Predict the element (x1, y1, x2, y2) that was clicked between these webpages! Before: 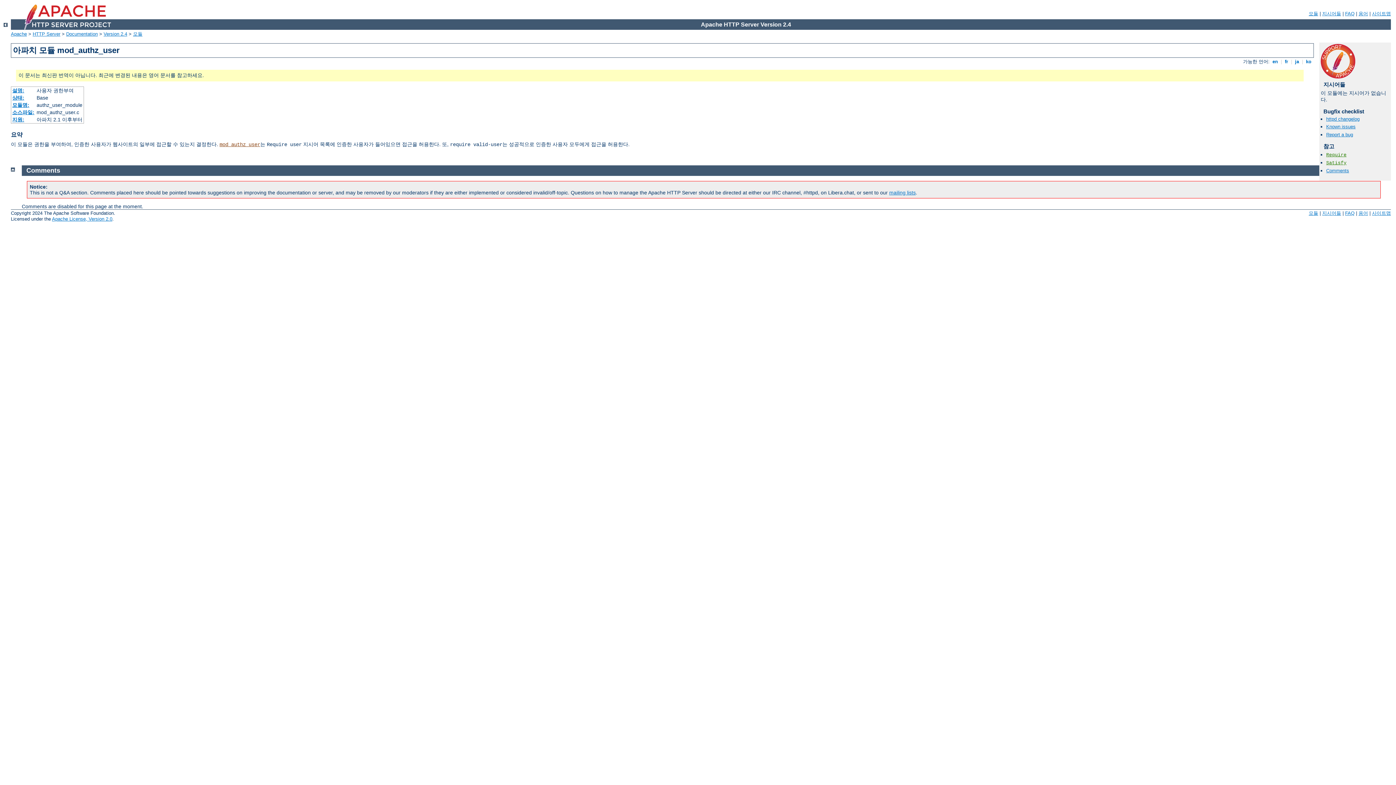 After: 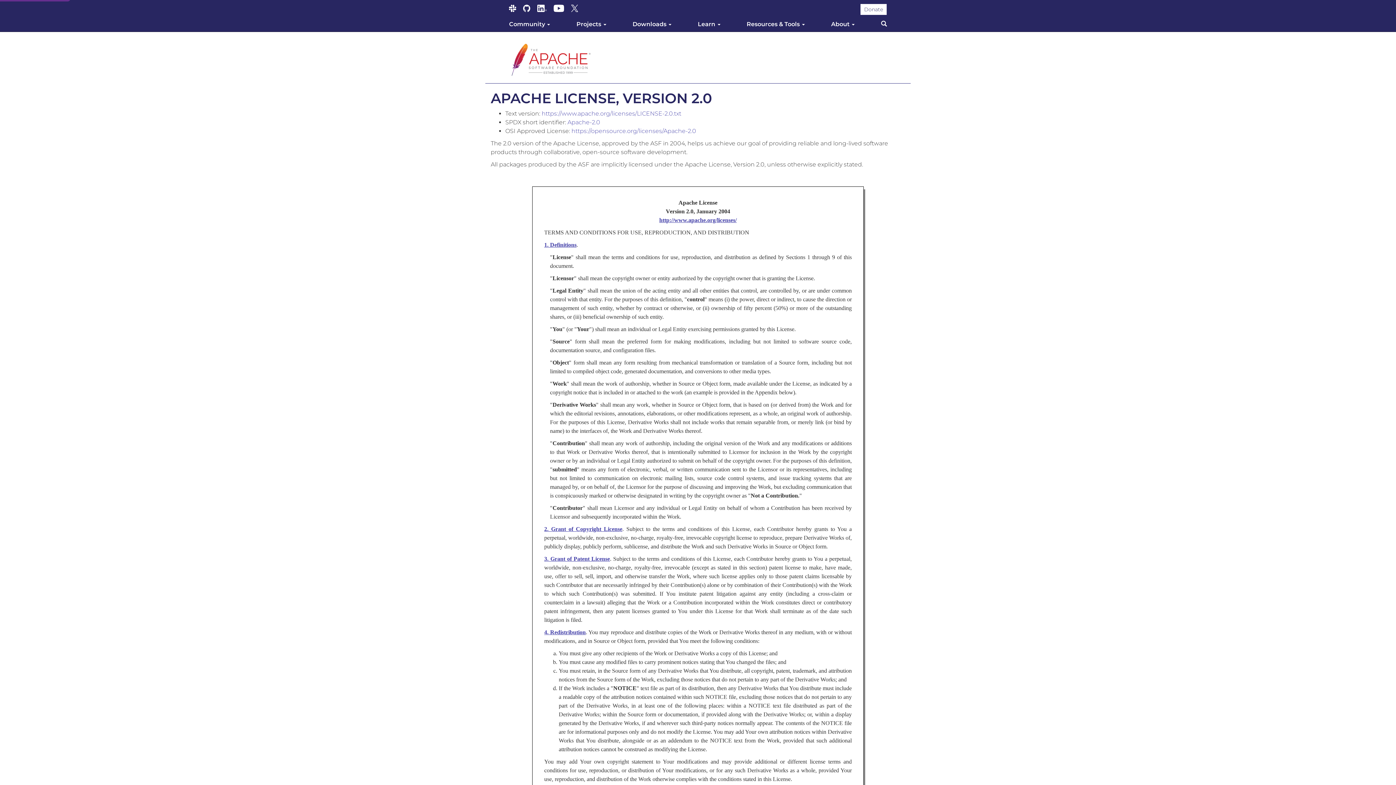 Action: label: Apache License, Version 2.0 bbox: (52, 216, 112, 221)